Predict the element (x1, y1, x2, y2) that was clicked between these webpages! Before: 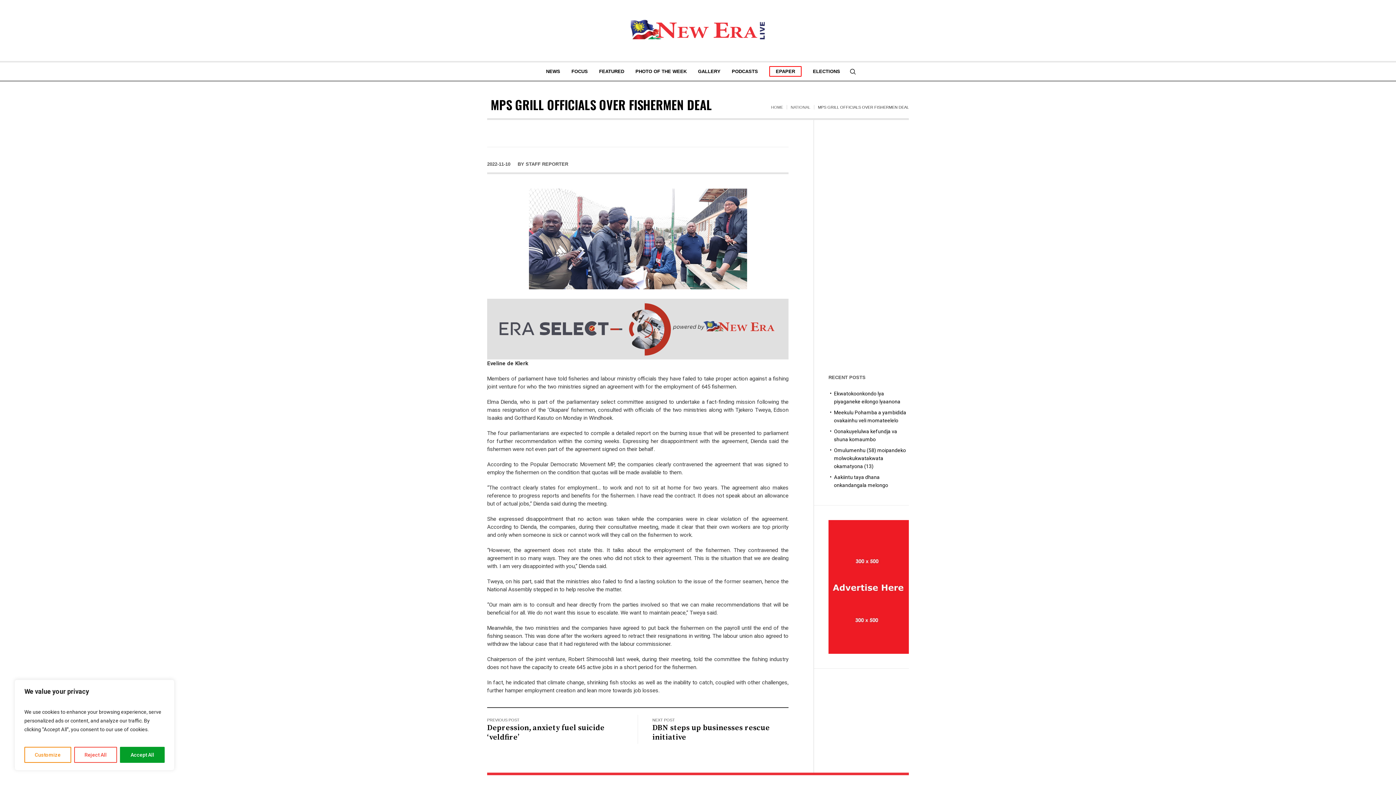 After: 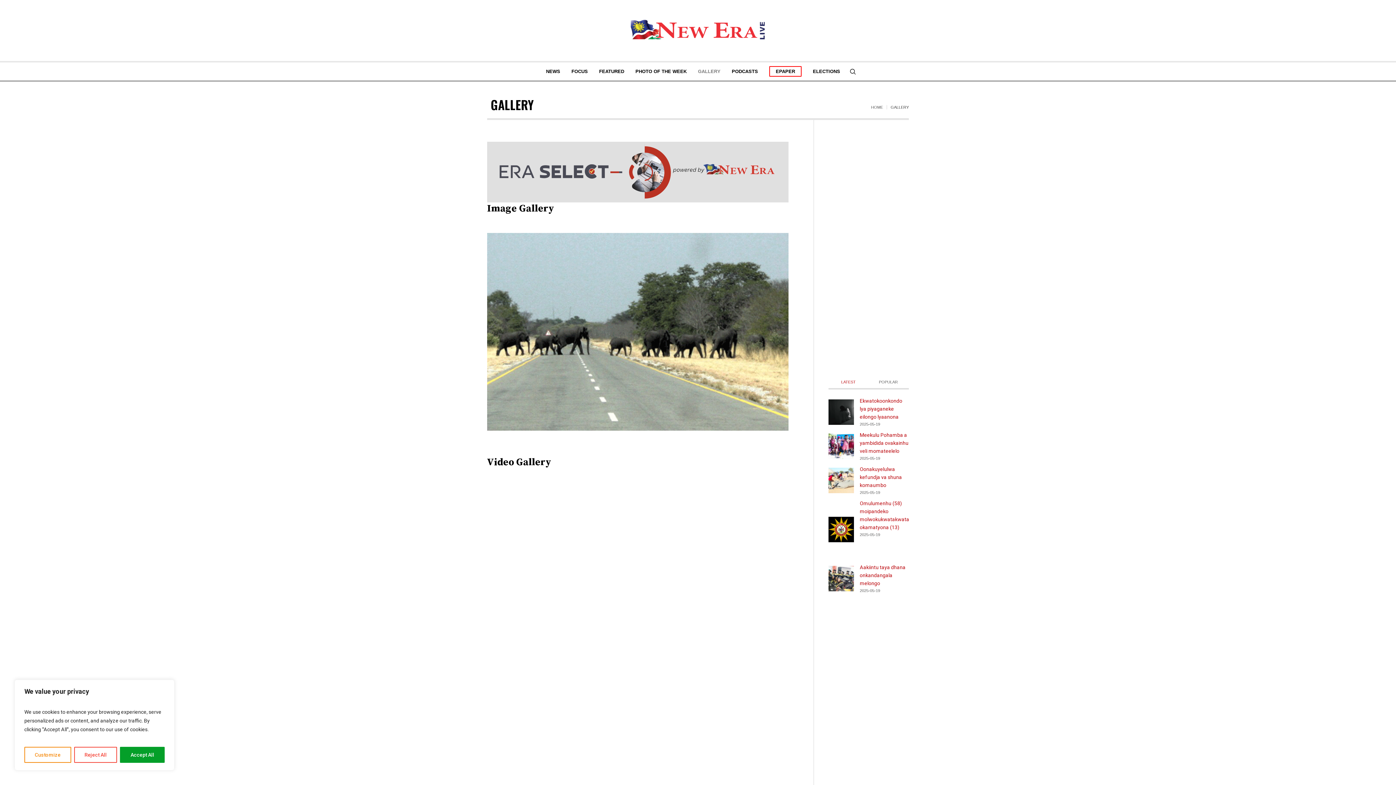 Action: label: GALLERY bbox: (692, 62, 726, 80)